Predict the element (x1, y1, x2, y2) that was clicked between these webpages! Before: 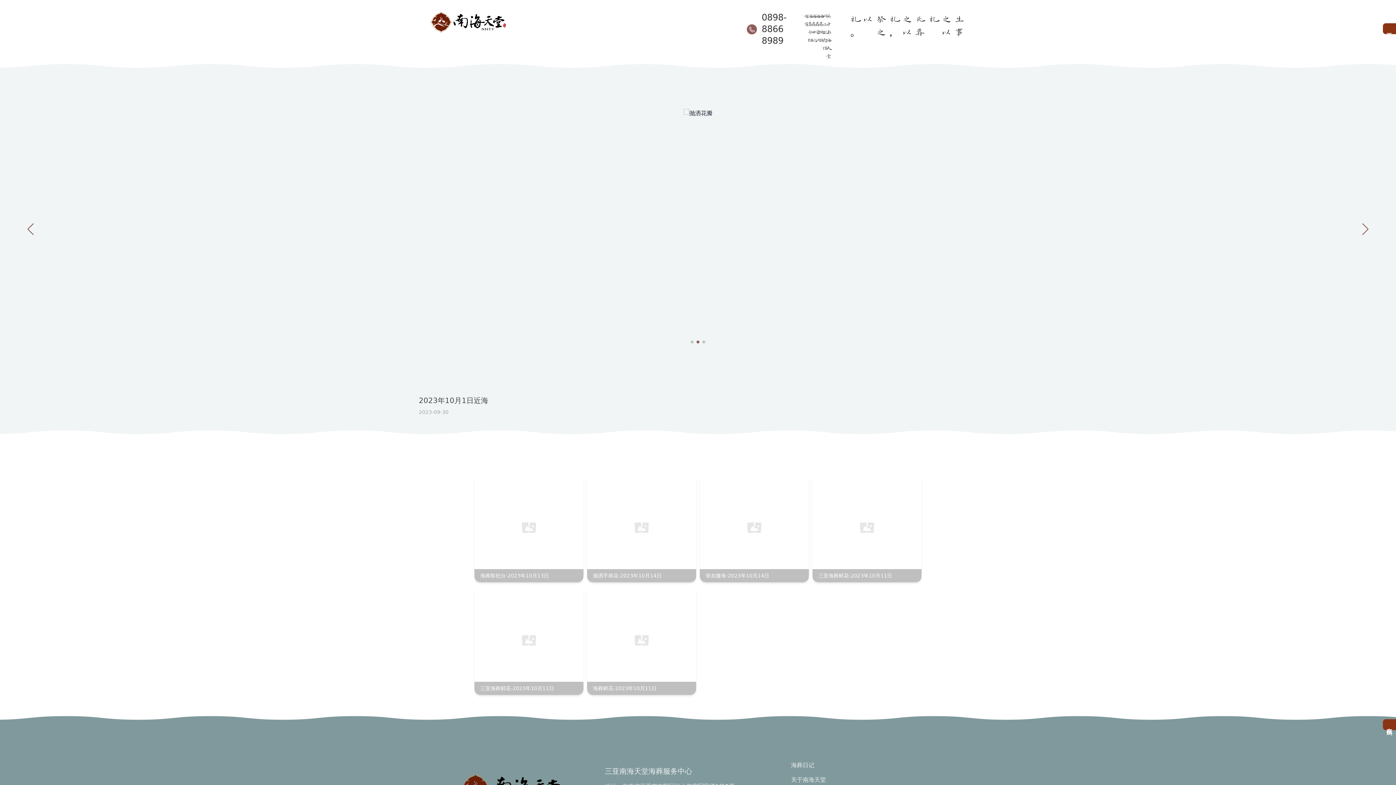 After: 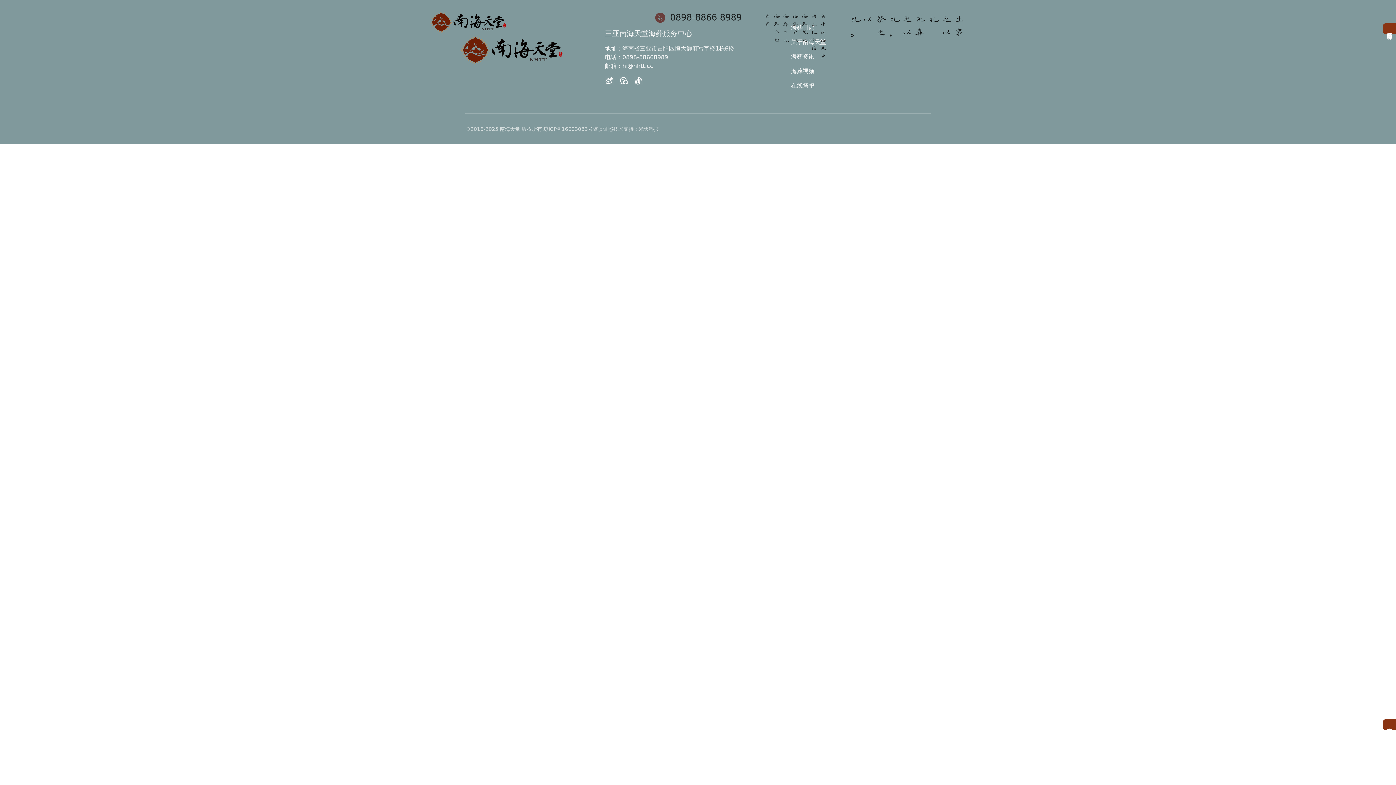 Action: bbox: (430, 11, 506, 33)